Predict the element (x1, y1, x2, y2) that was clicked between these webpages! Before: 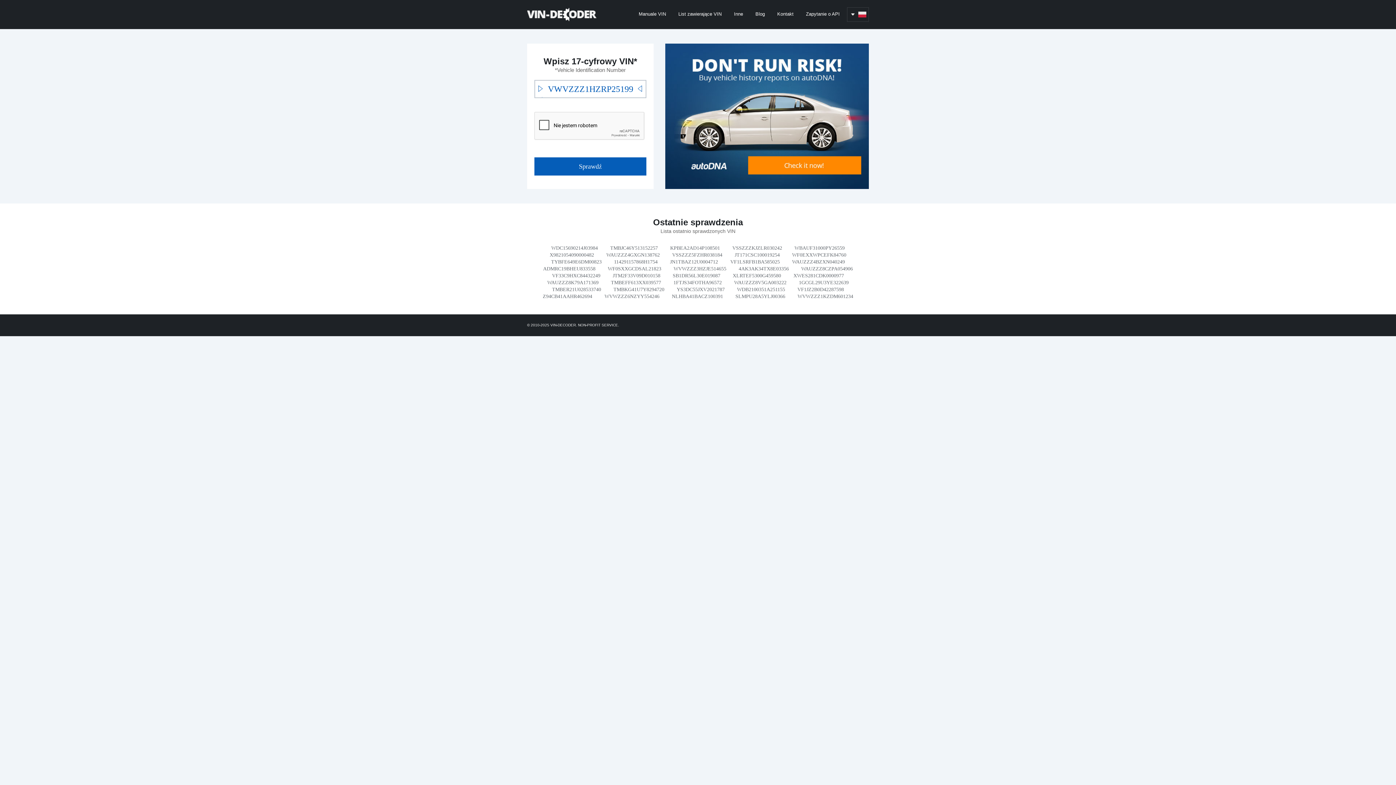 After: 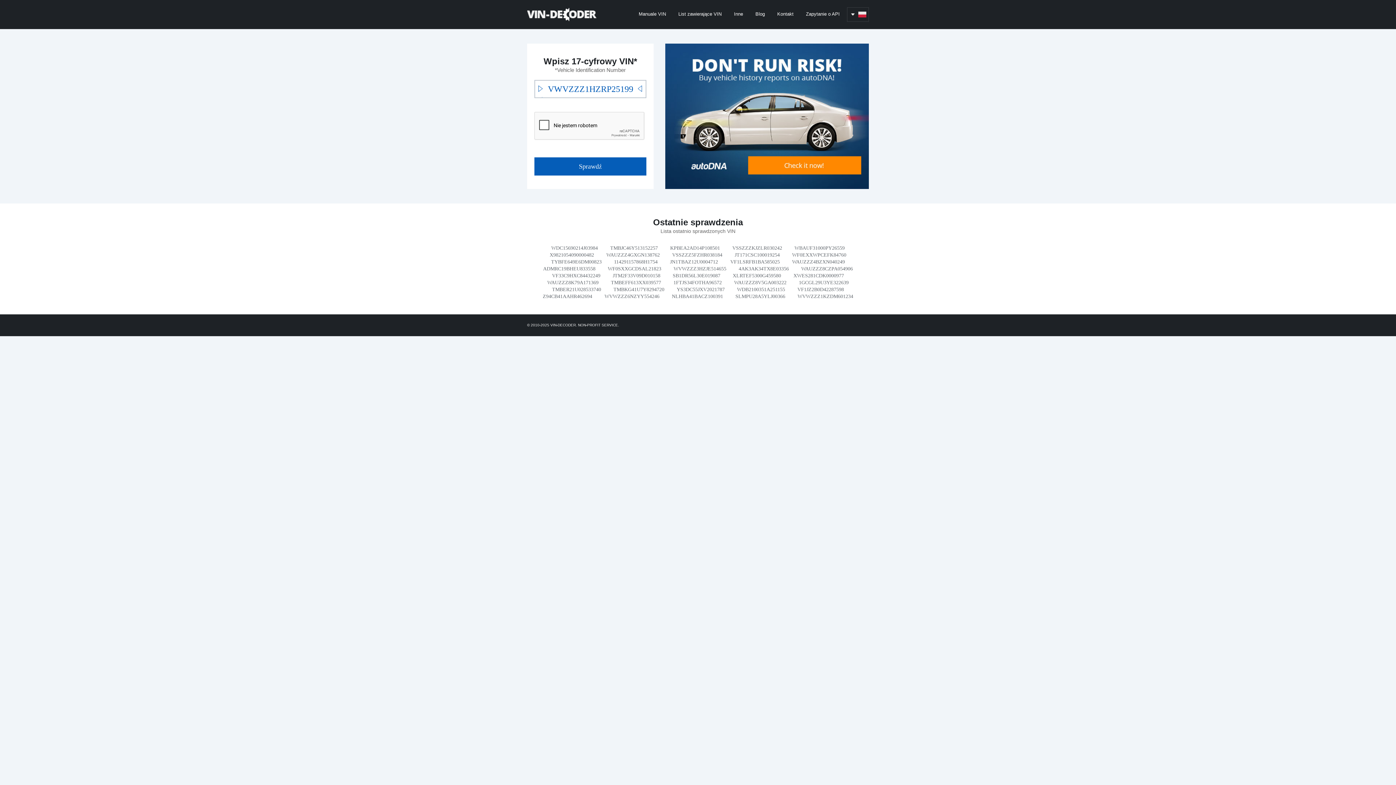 Action: bbox: (806, 11, 840, 16) label: Zapytanie o API